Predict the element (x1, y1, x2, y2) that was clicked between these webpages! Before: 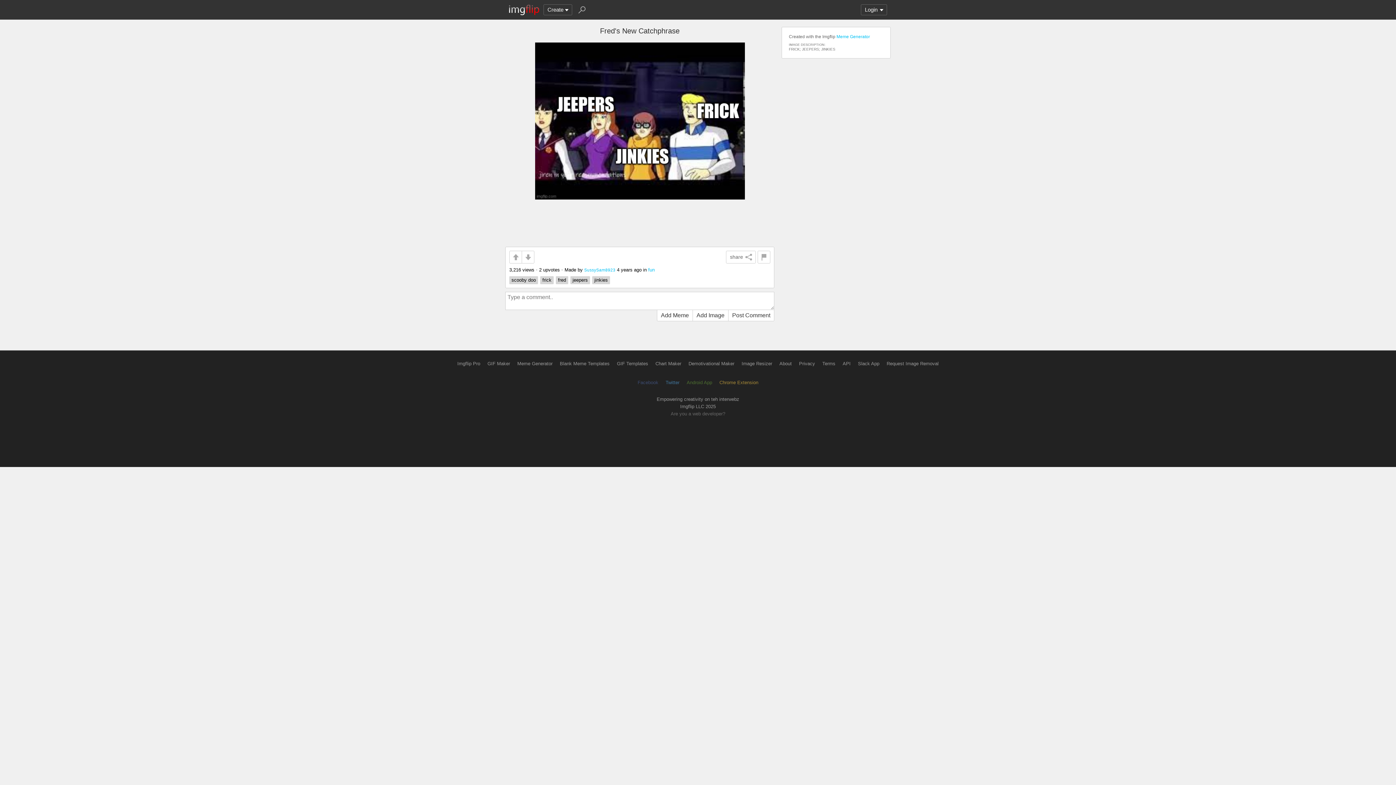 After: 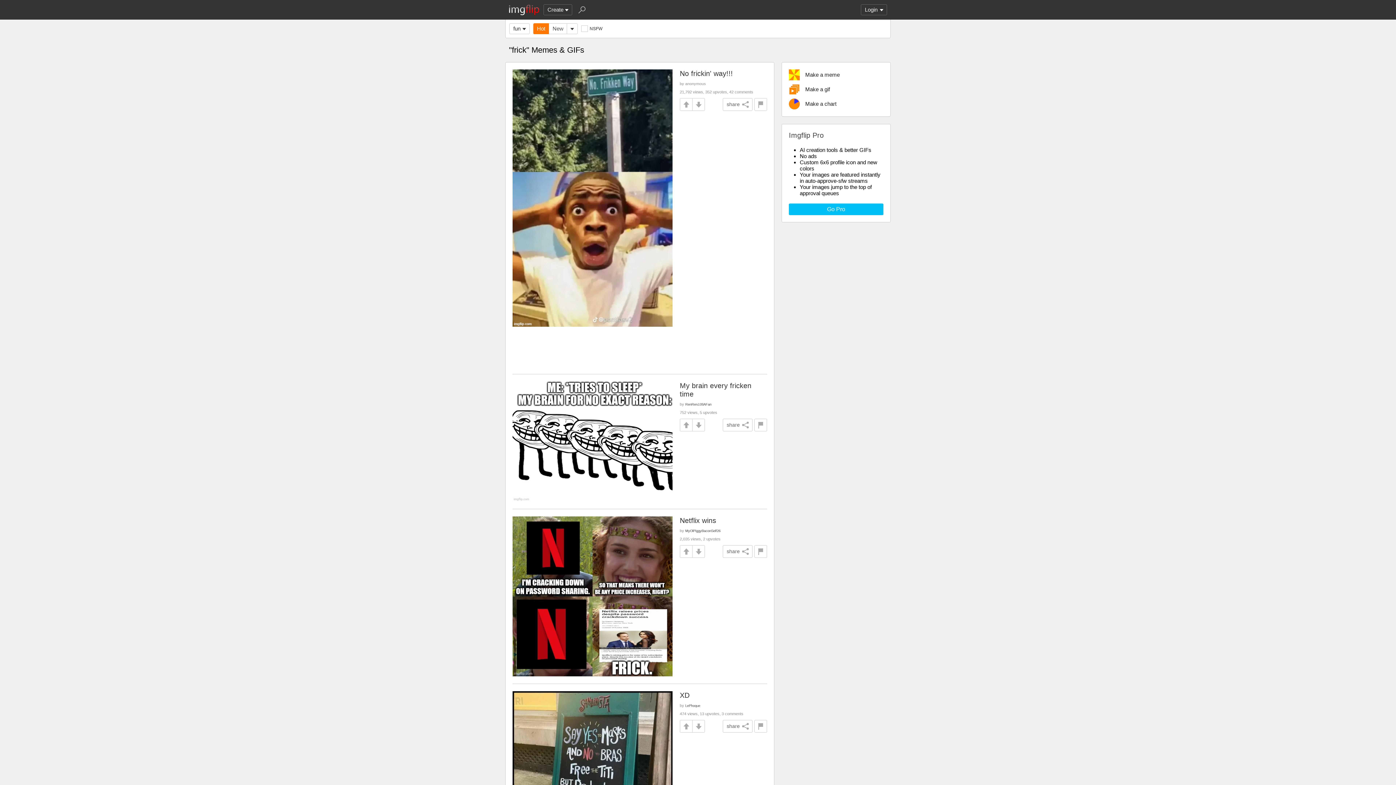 Action: label: frick bbox: (540, 276, 553, 284)